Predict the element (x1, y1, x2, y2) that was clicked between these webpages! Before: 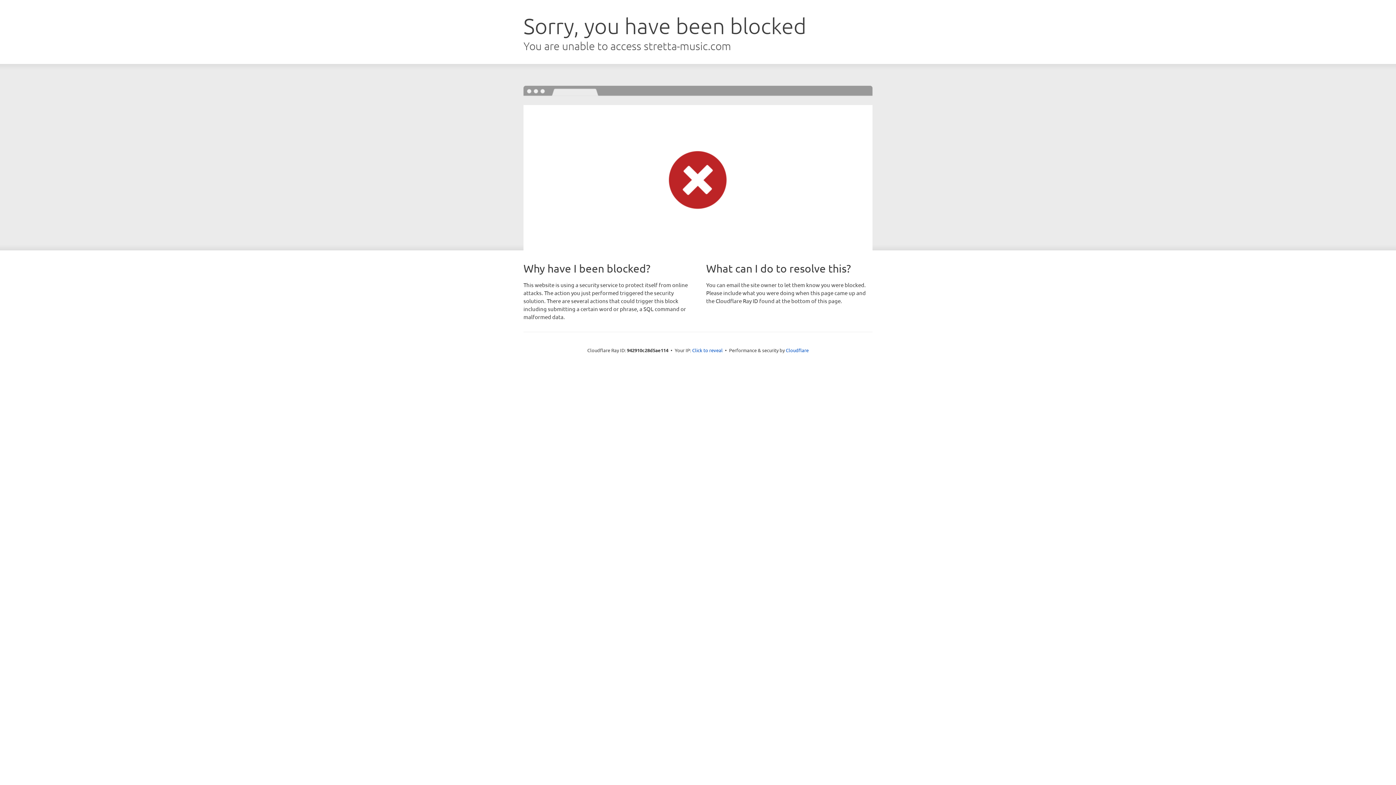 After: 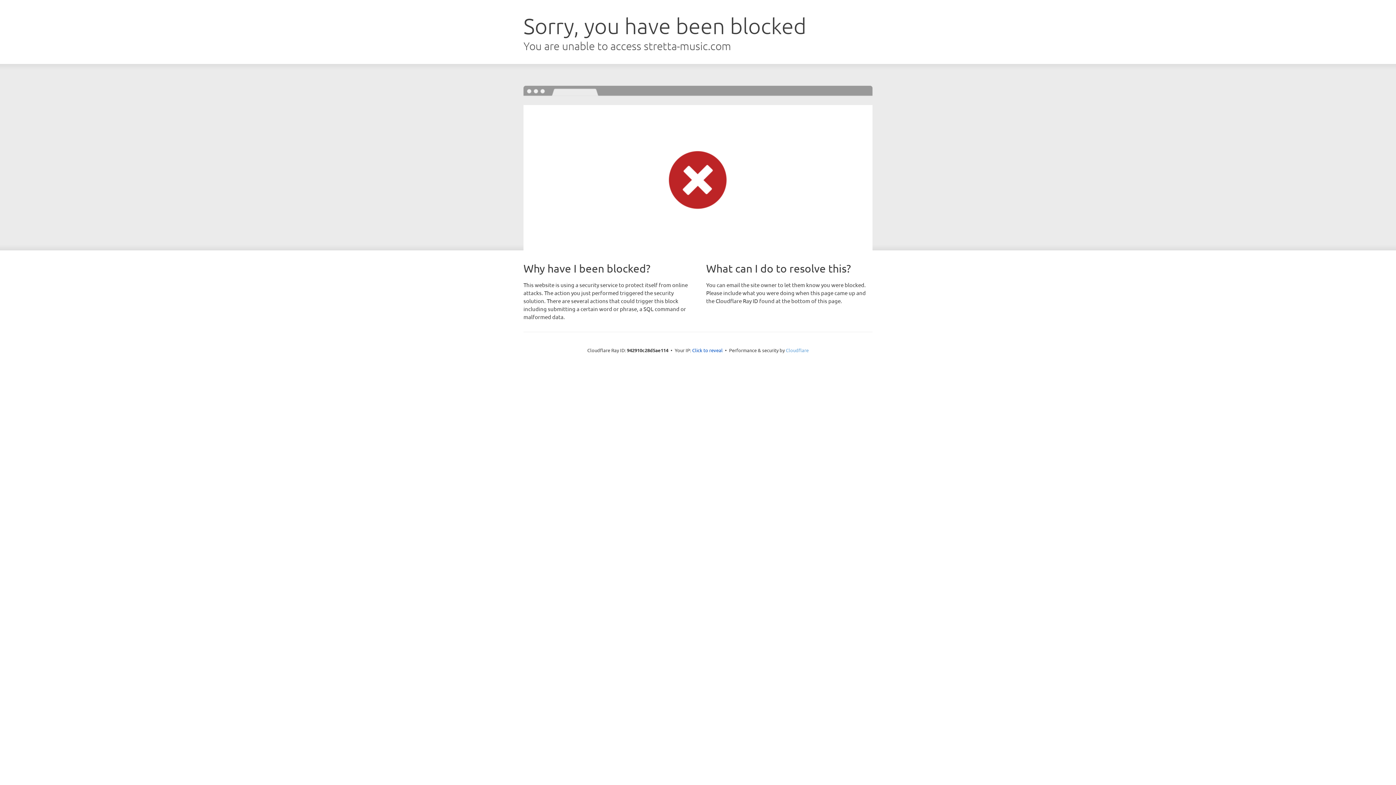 Action: label: Cloudflare bbox: (786, 347, 808, 353)